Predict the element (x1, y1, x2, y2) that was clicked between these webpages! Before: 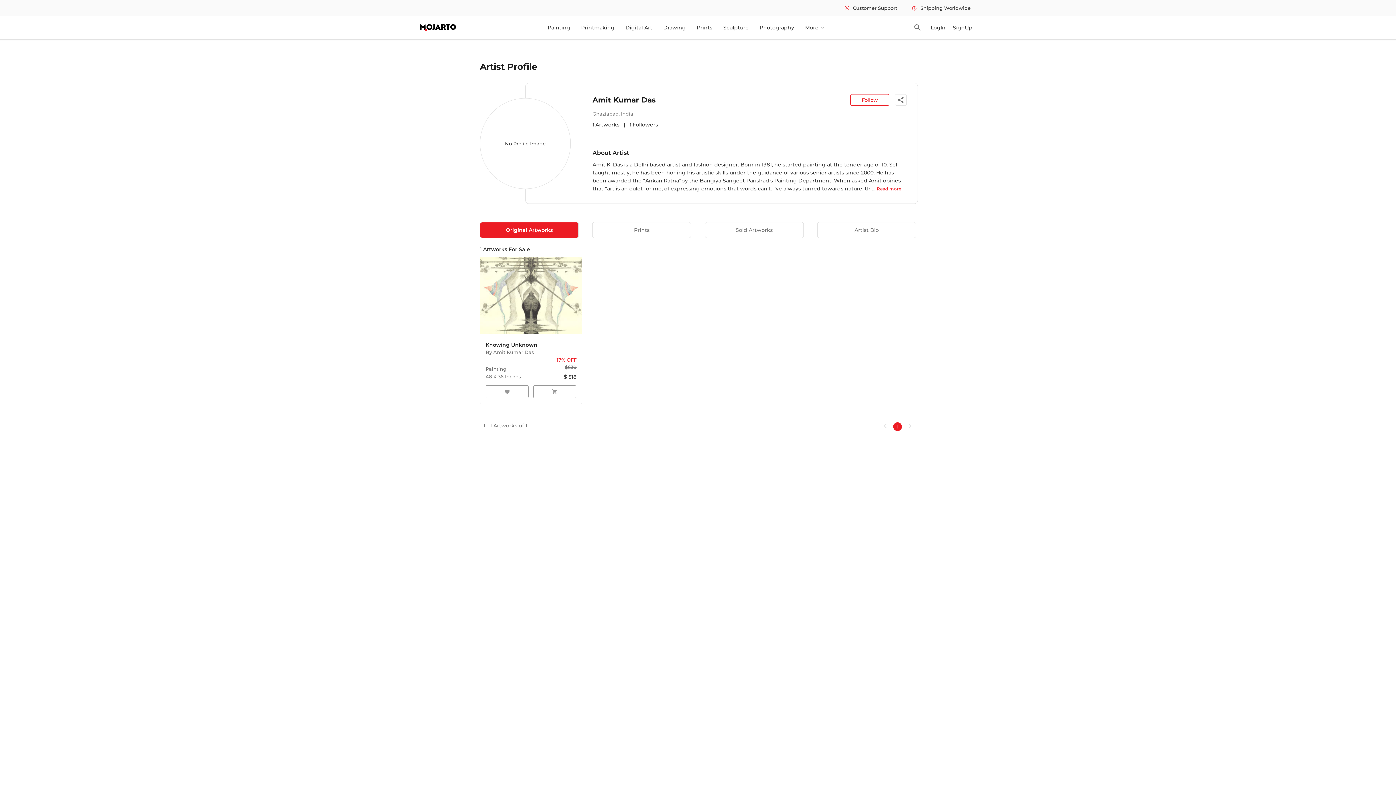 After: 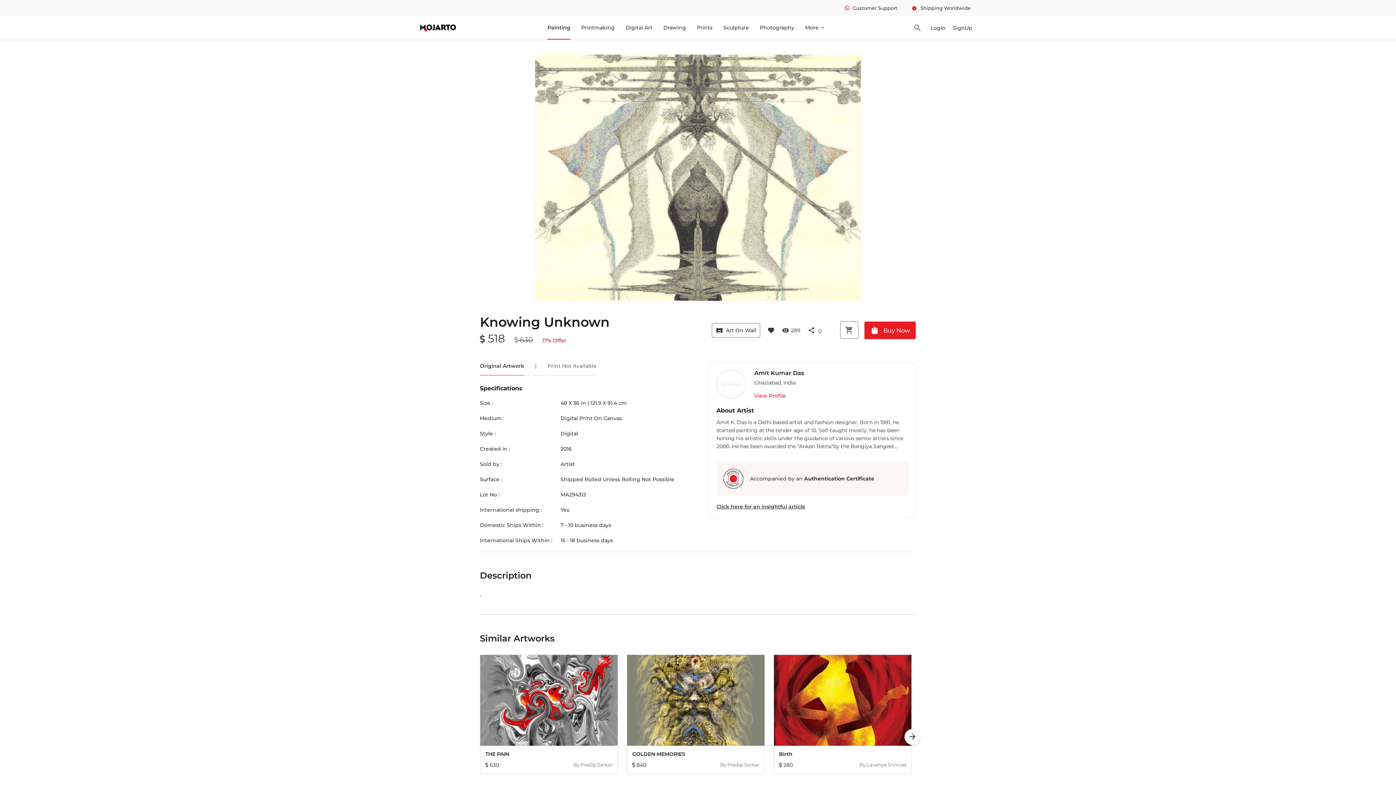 Action: bbox: (480, 257, 582, 336)